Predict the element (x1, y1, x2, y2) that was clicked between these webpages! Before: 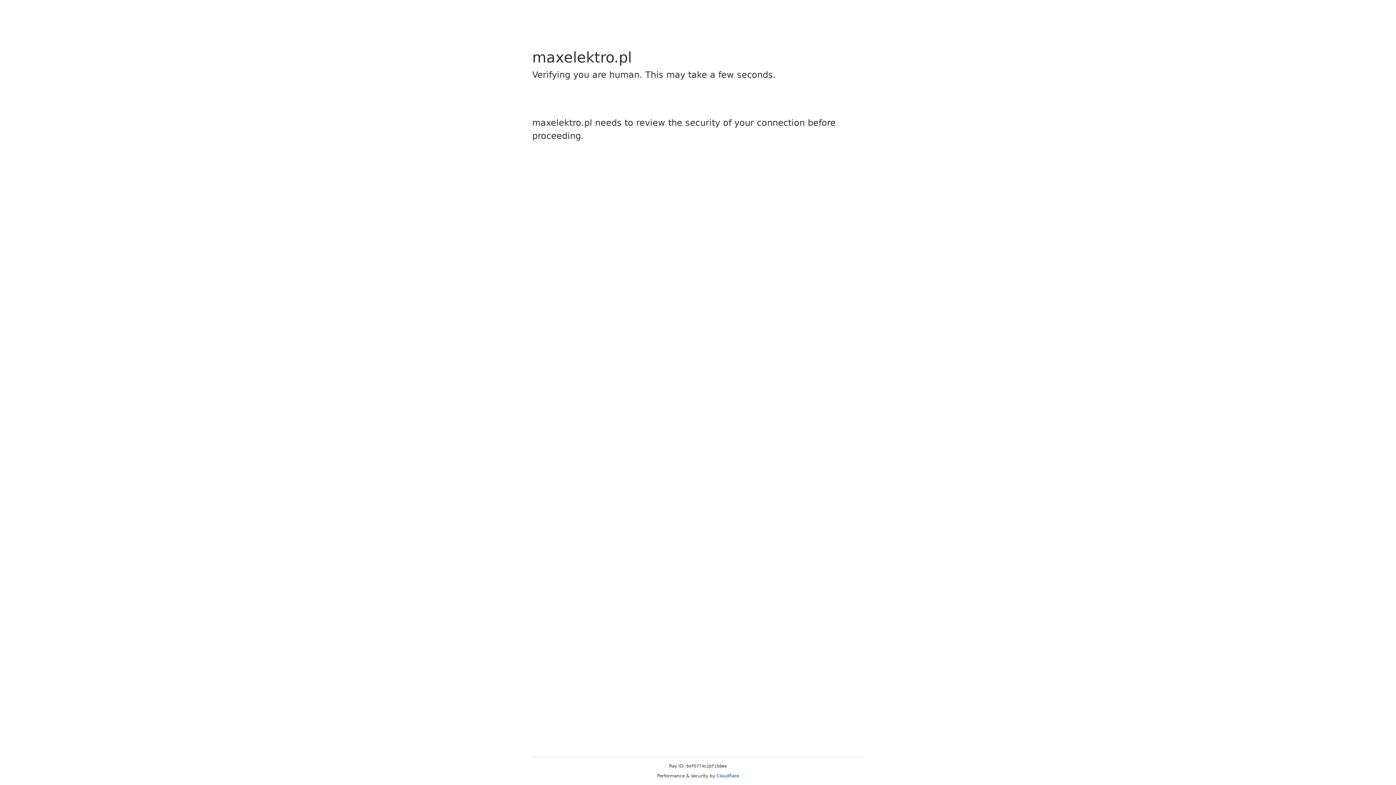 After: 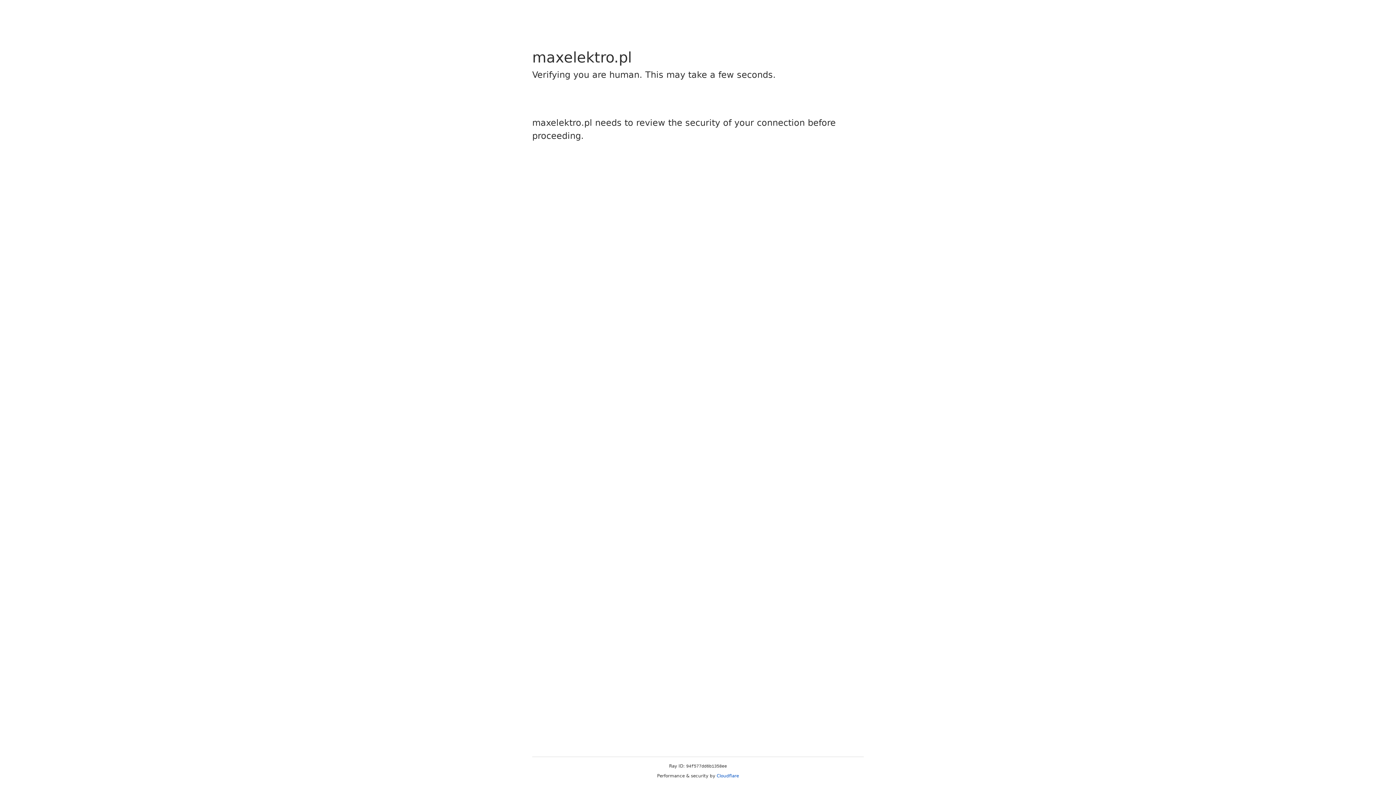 Action: bbox: (716, 773, 739, 778) label: Cloudflare